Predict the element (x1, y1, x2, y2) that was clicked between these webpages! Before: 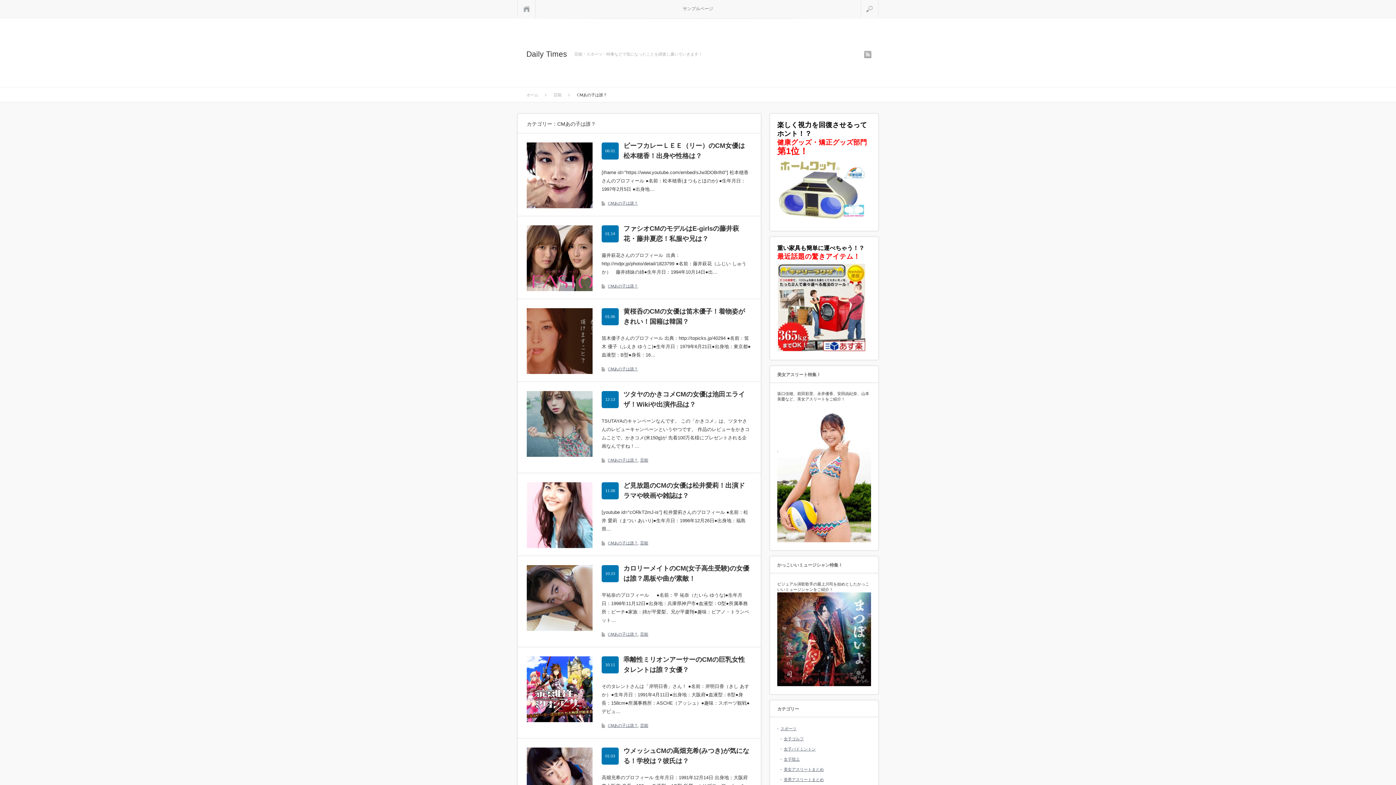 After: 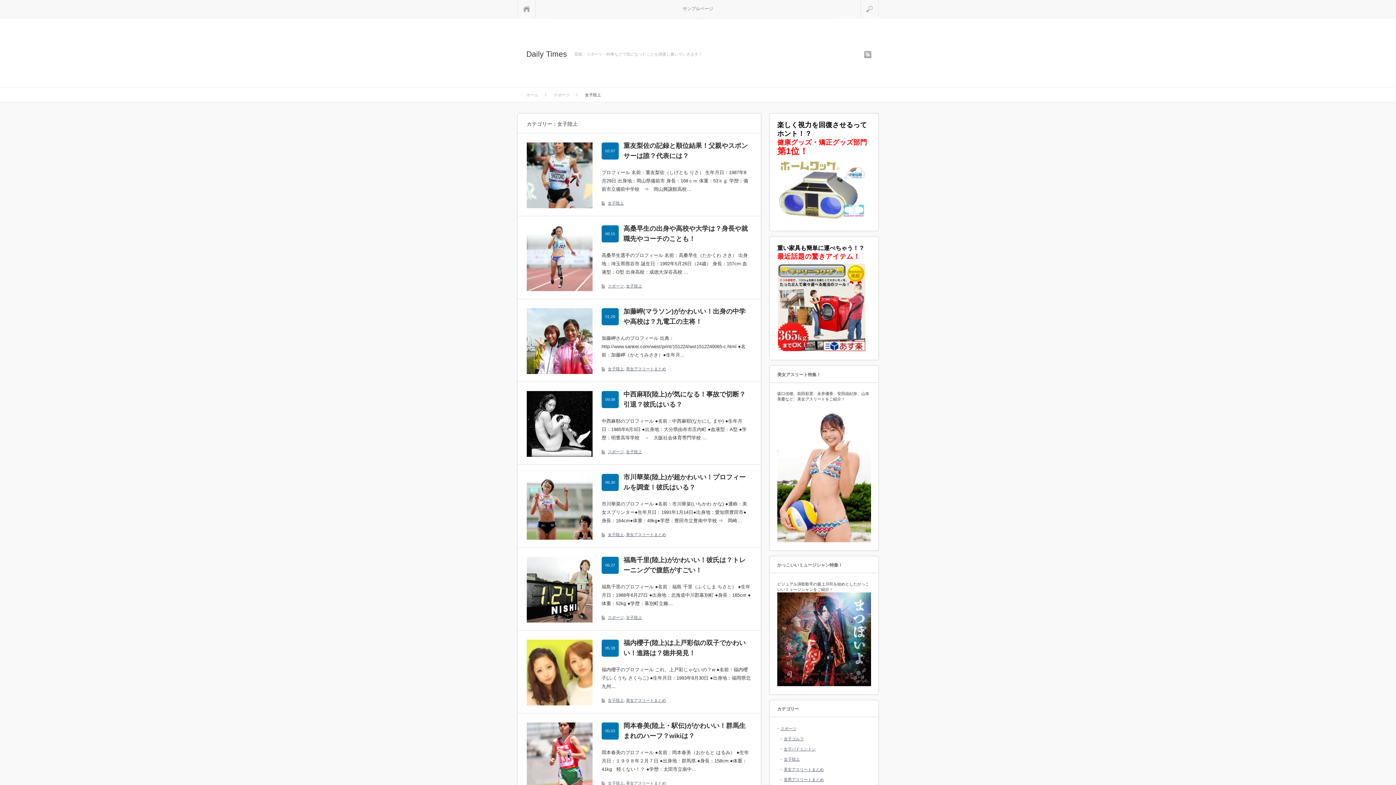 Action: label: 女子陸上 bbox: (784, 757, 800, 761)